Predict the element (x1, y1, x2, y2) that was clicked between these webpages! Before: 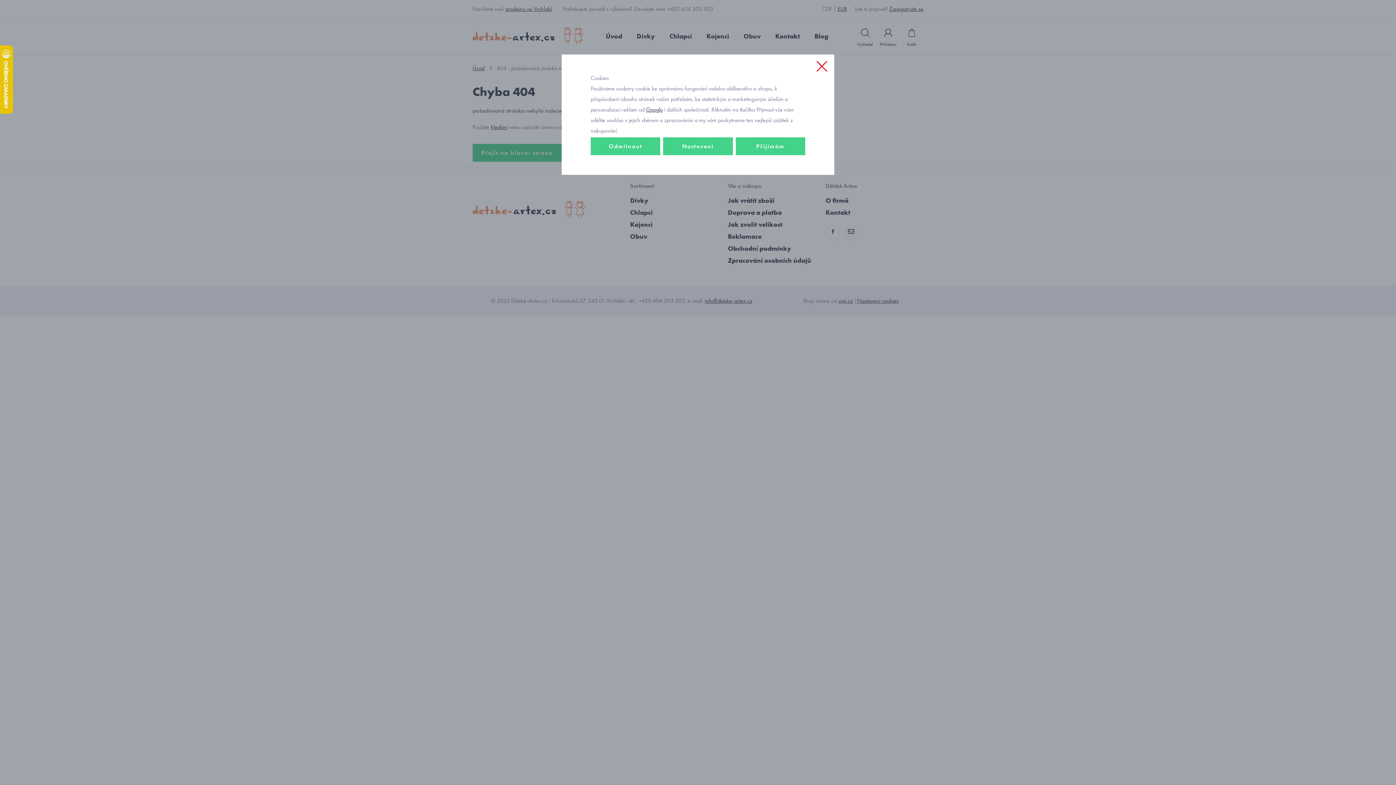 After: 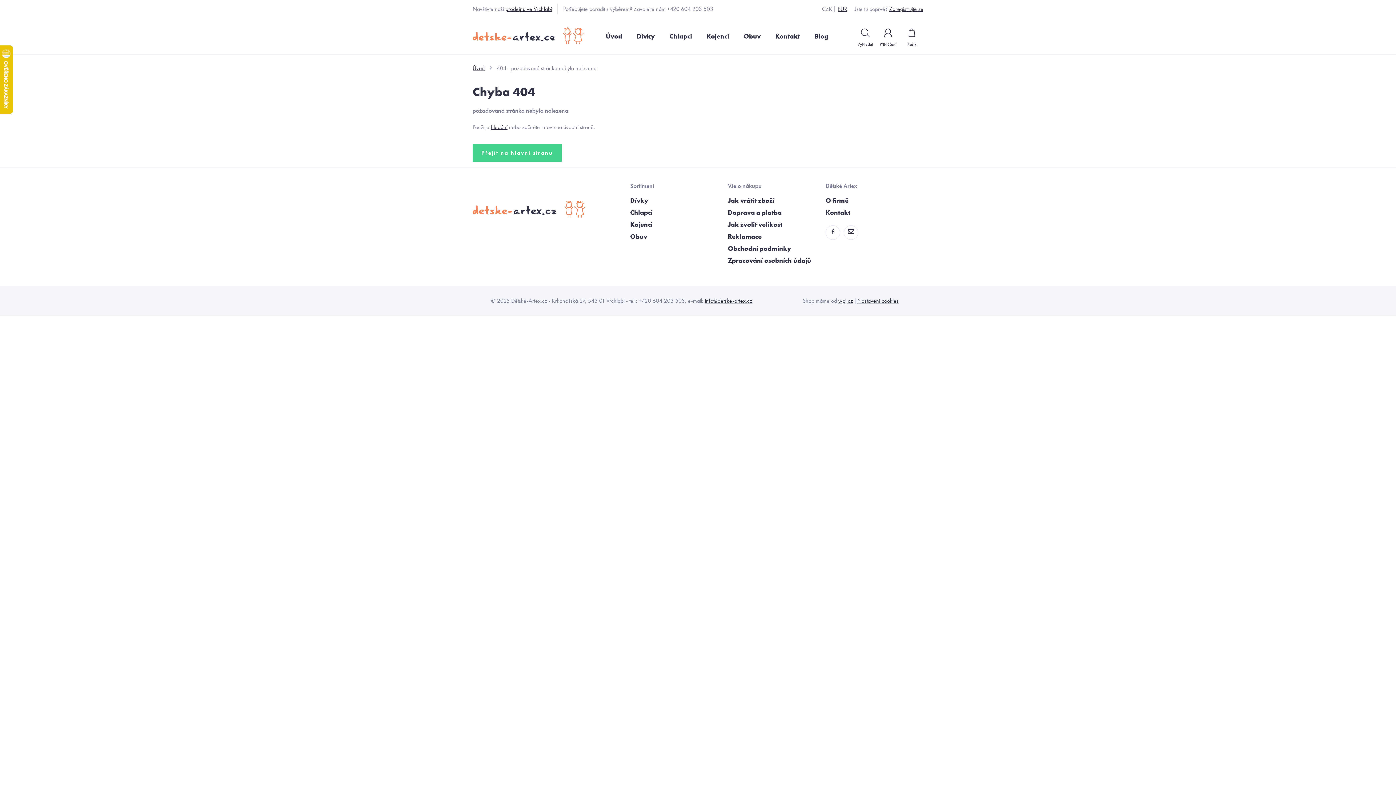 Action: bbox: (814, 60, 829, 74)